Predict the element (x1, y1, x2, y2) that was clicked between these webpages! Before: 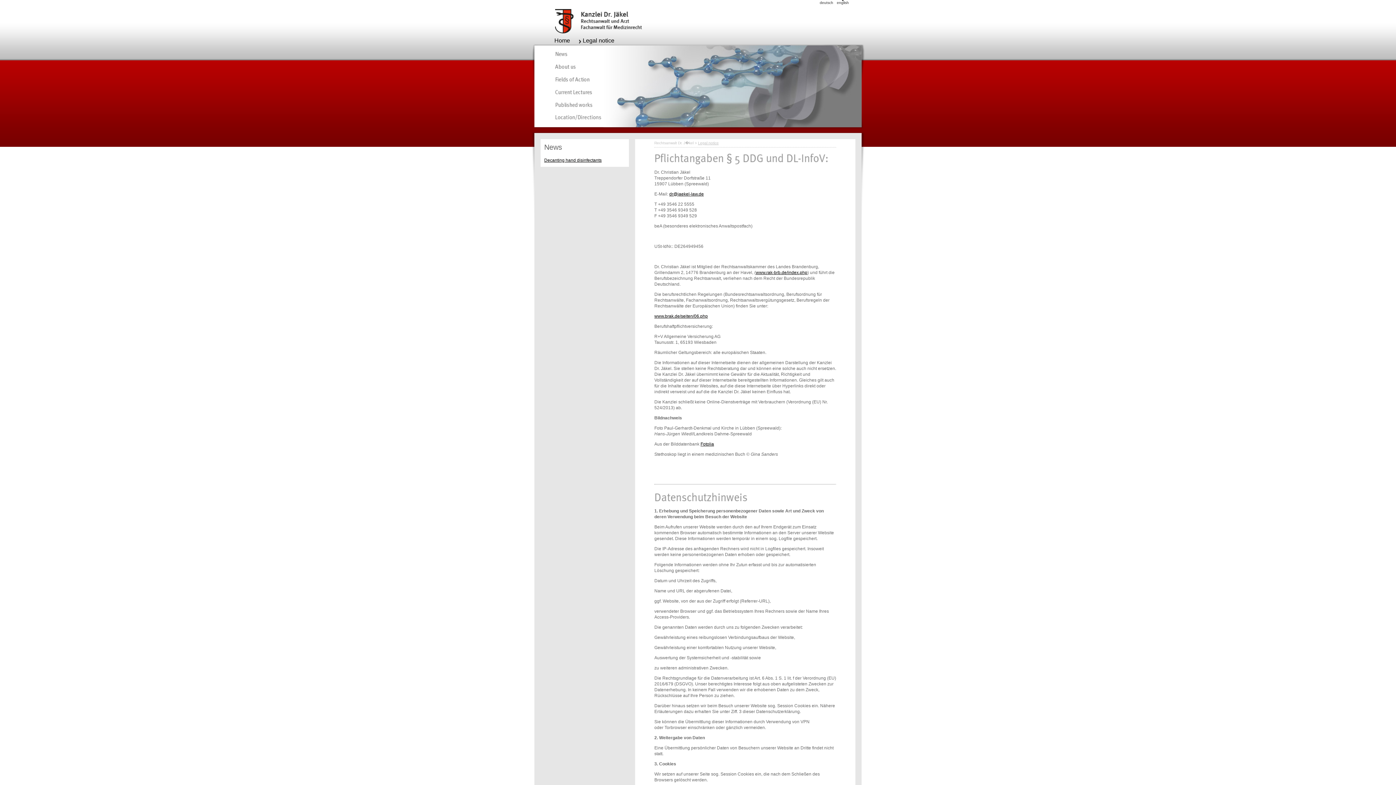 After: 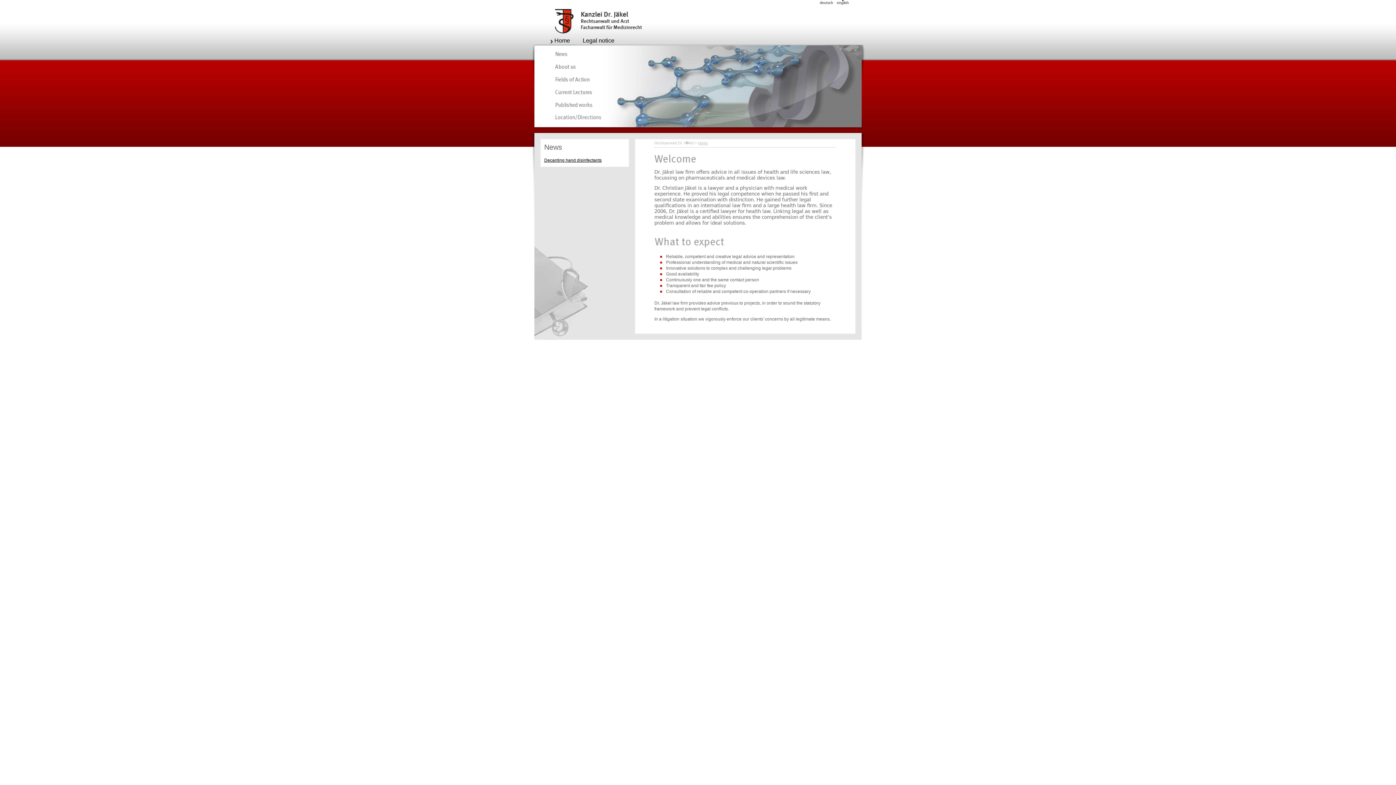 Action: label: english bbox: (837, 0, 849, 7)